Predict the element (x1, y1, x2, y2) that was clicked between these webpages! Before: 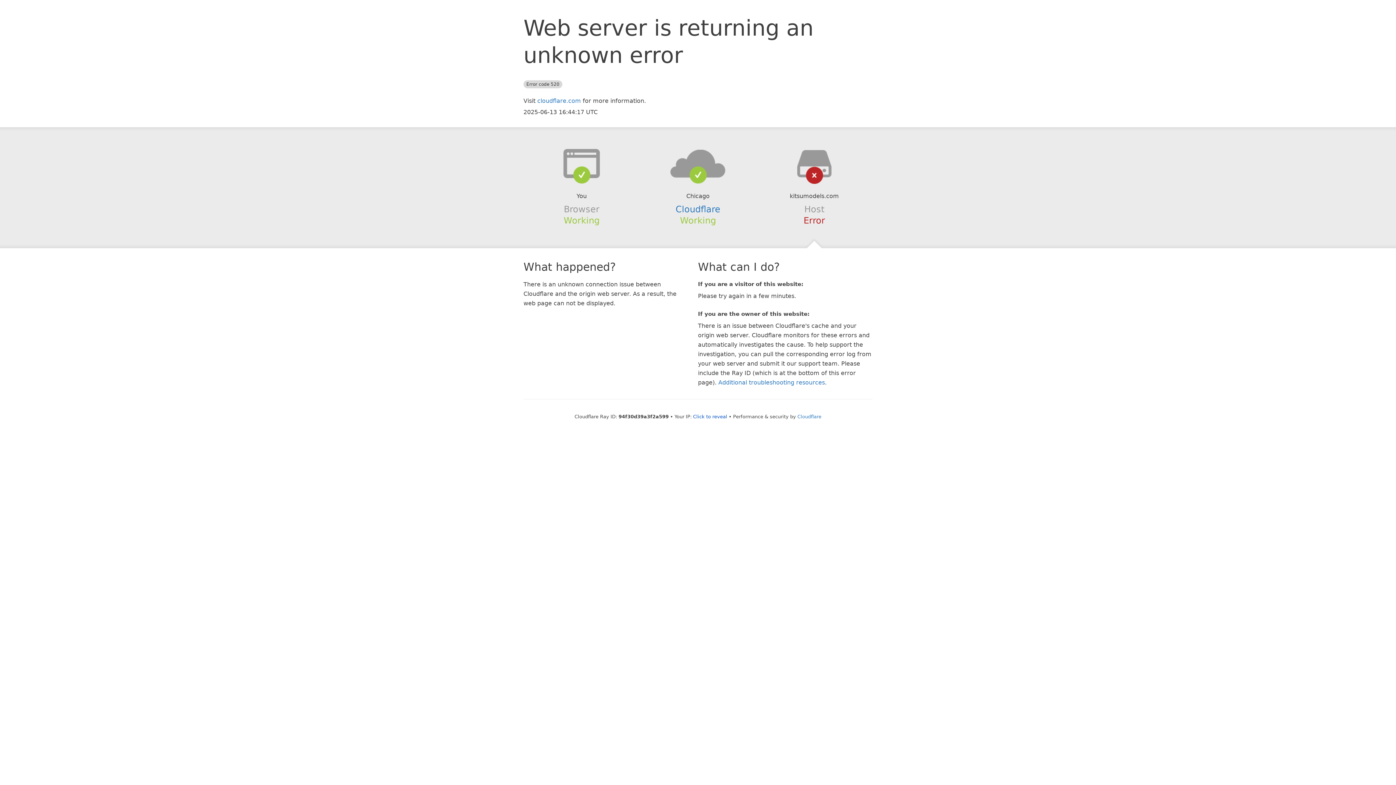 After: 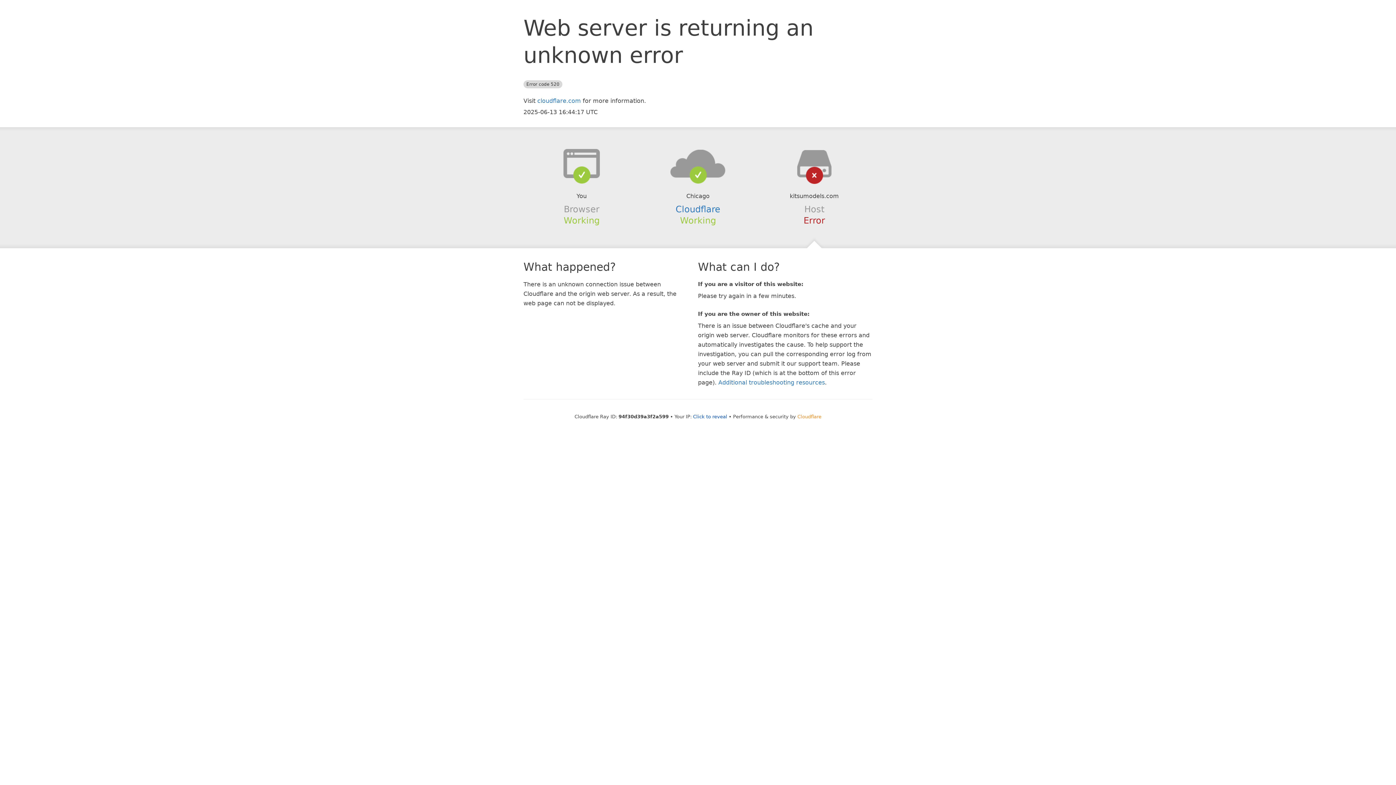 Action: label: Cloudflare bbox: (797, 414, 821, 419)